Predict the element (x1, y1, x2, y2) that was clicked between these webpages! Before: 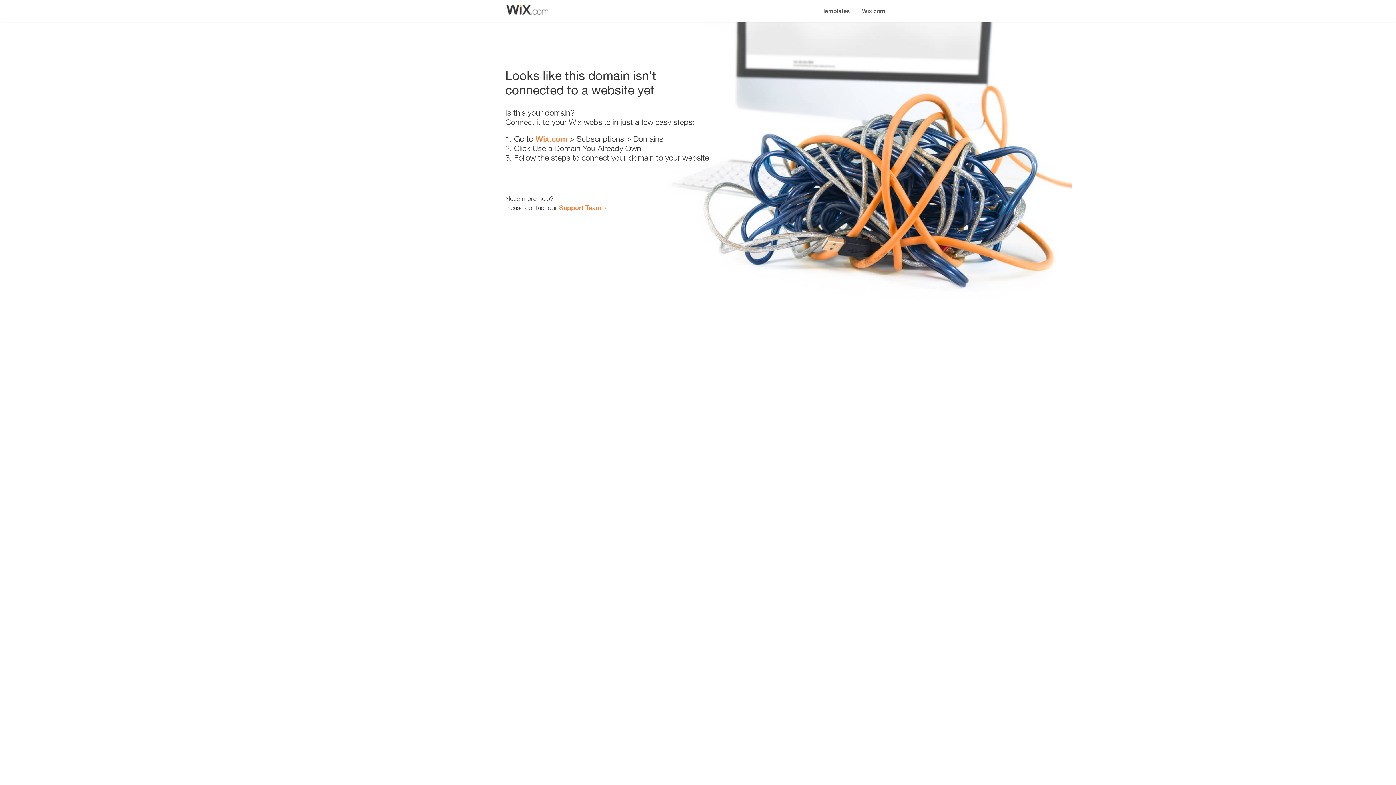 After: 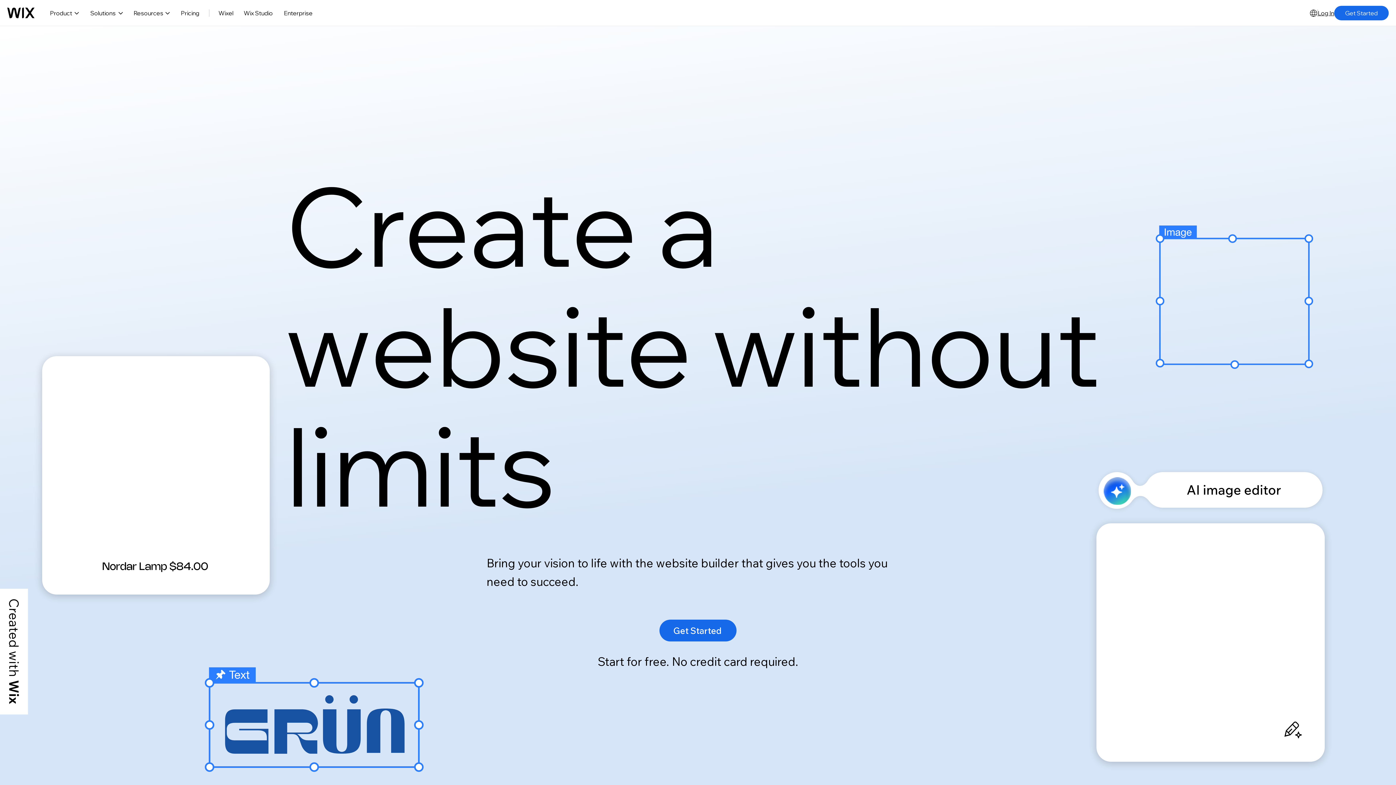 Action: label: Wix.com bbox: (535, 134, 567, 143)